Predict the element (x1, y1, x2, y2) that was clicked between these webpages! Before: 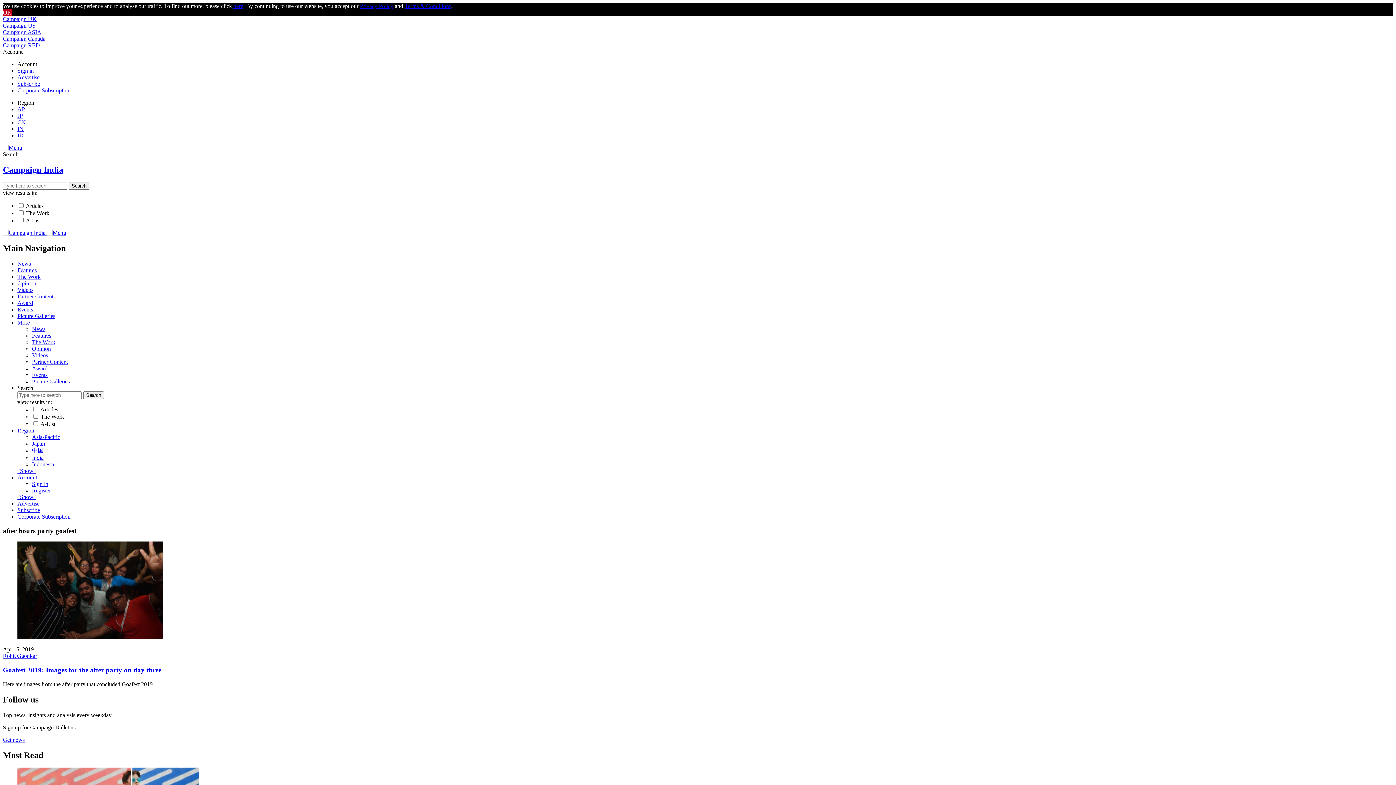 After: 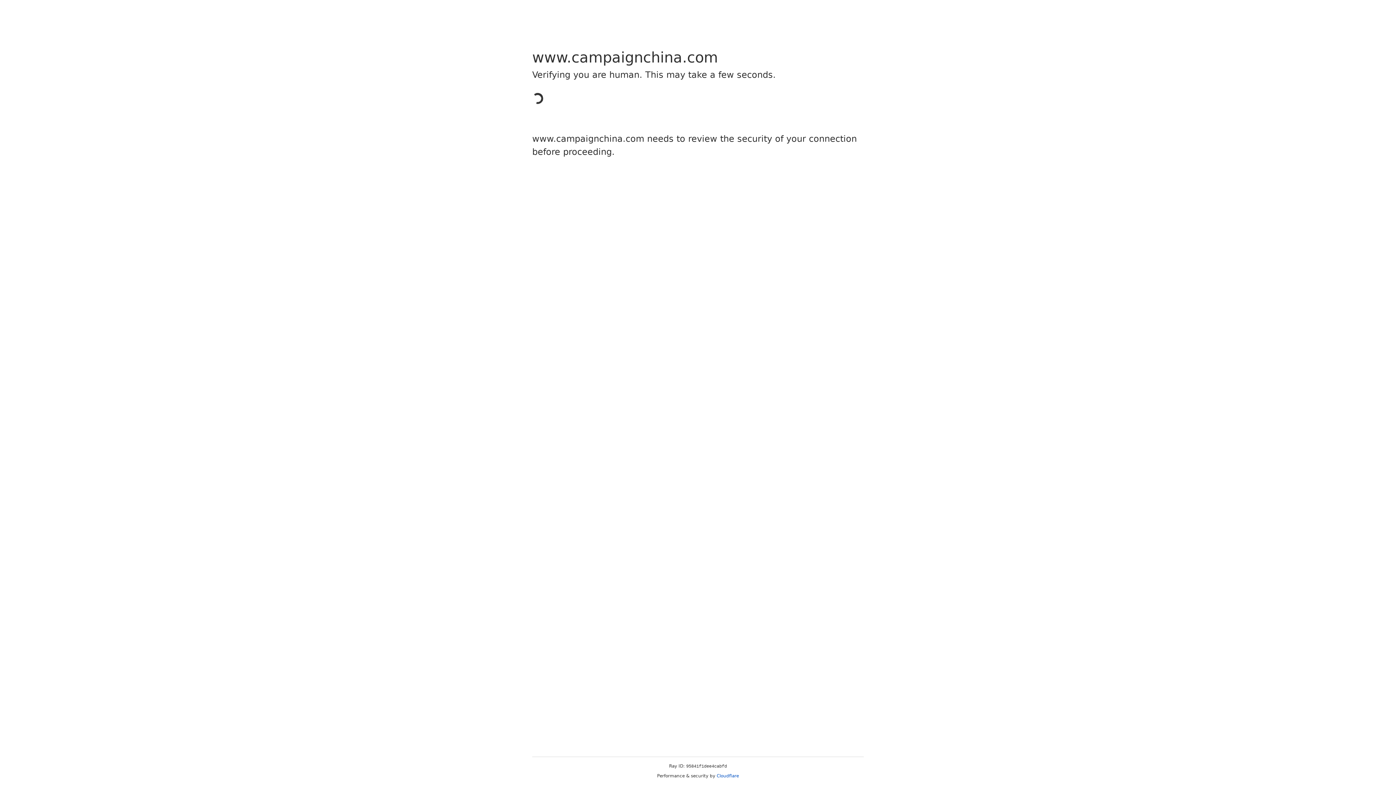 Action: label: 中国 bbox: (32, 447, 43, 453)